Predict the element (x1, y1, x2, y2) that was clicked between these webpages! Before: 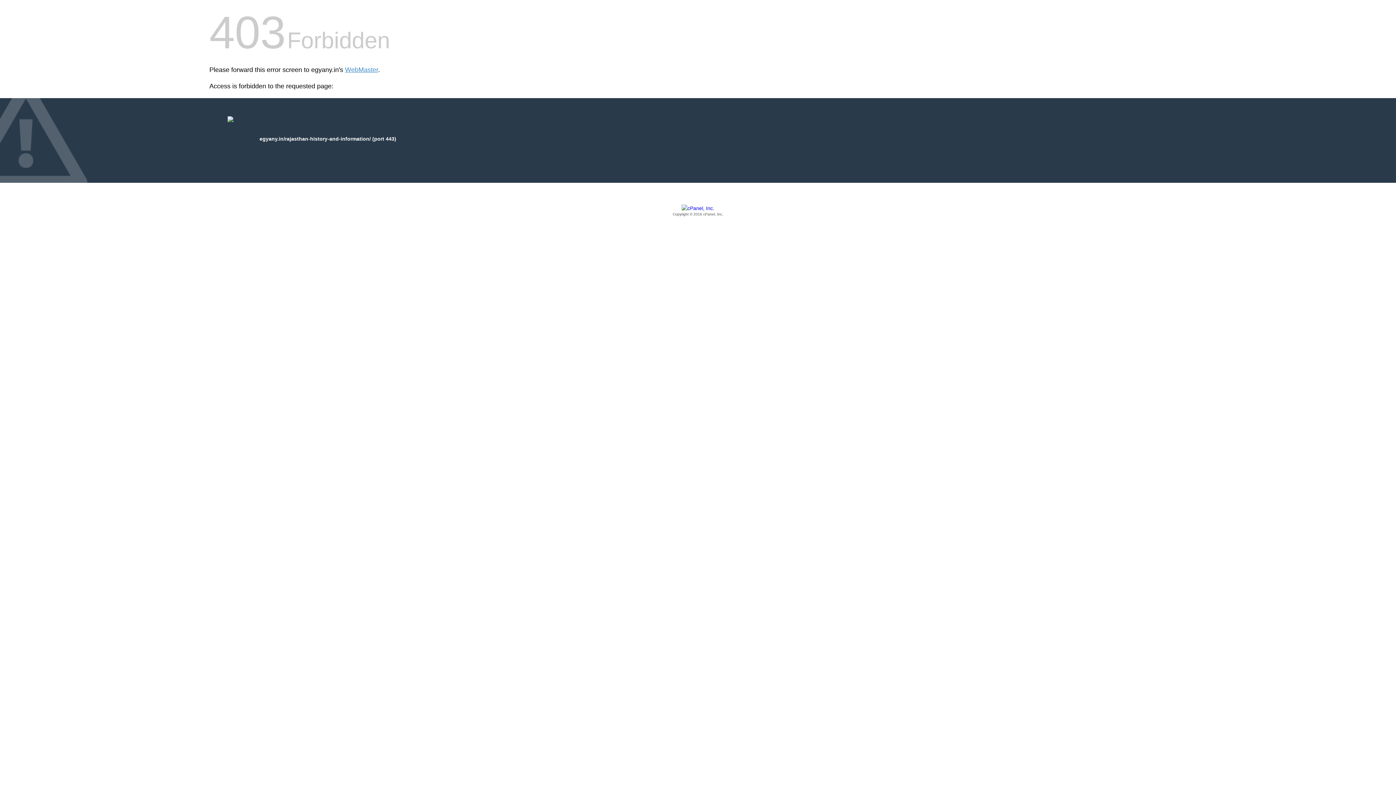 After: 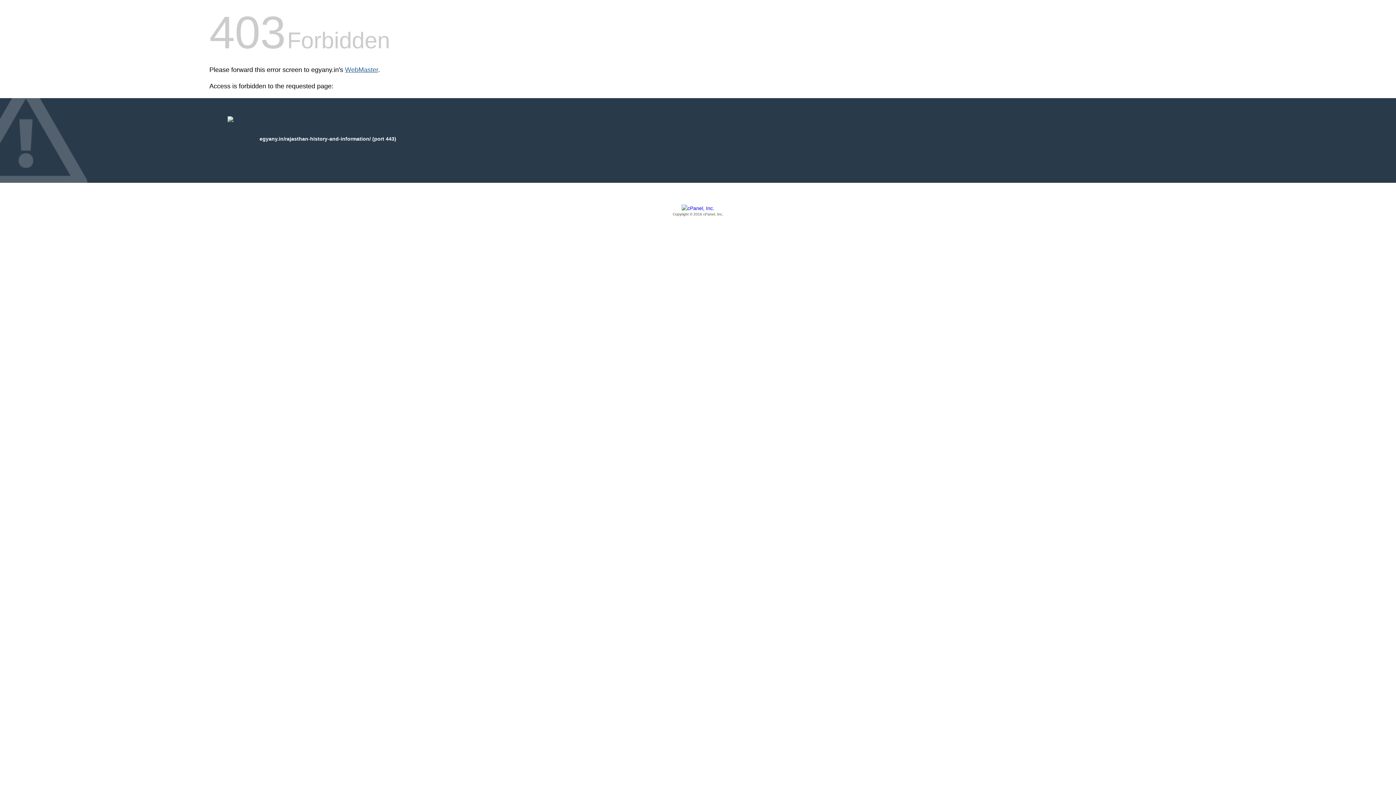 Action: bbox: (345, 66, 378, 73) label: WebMaster